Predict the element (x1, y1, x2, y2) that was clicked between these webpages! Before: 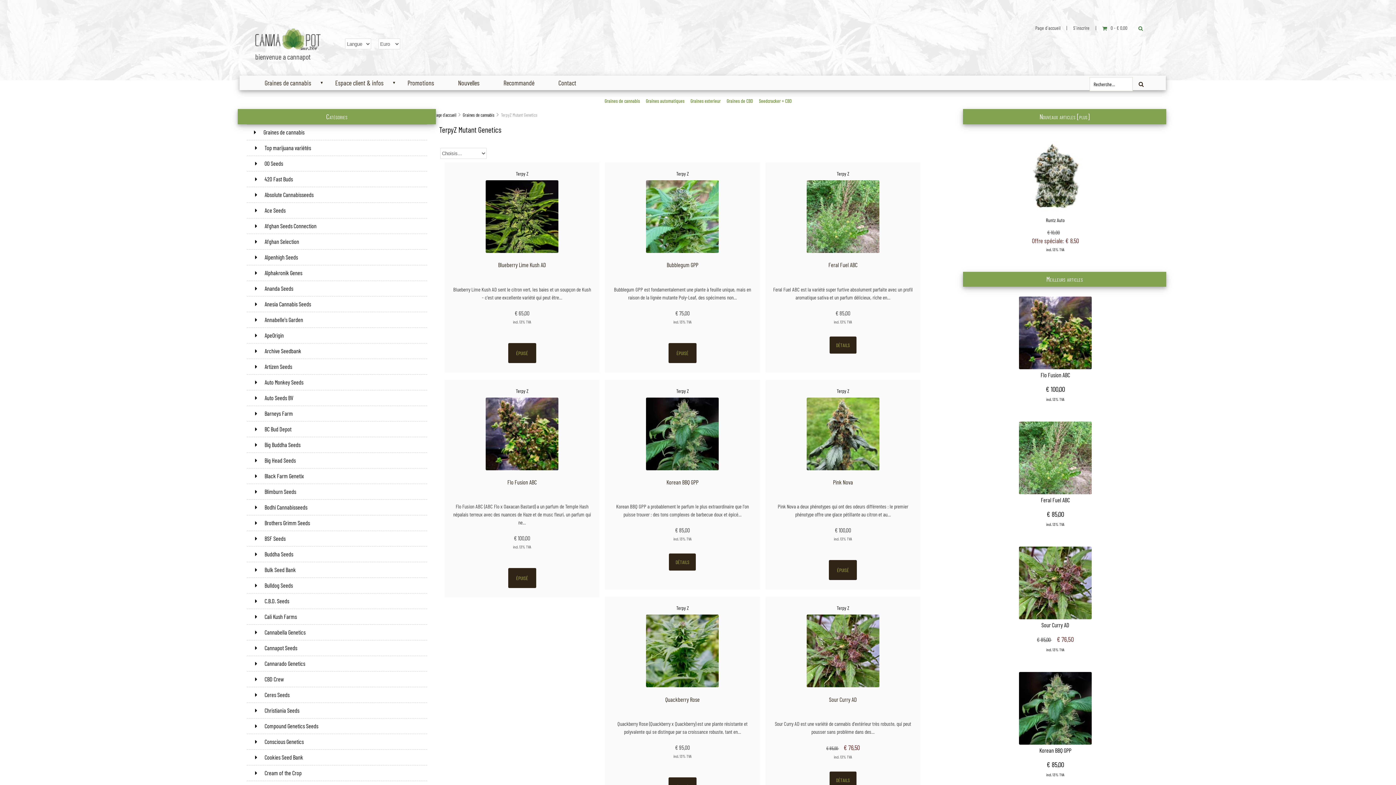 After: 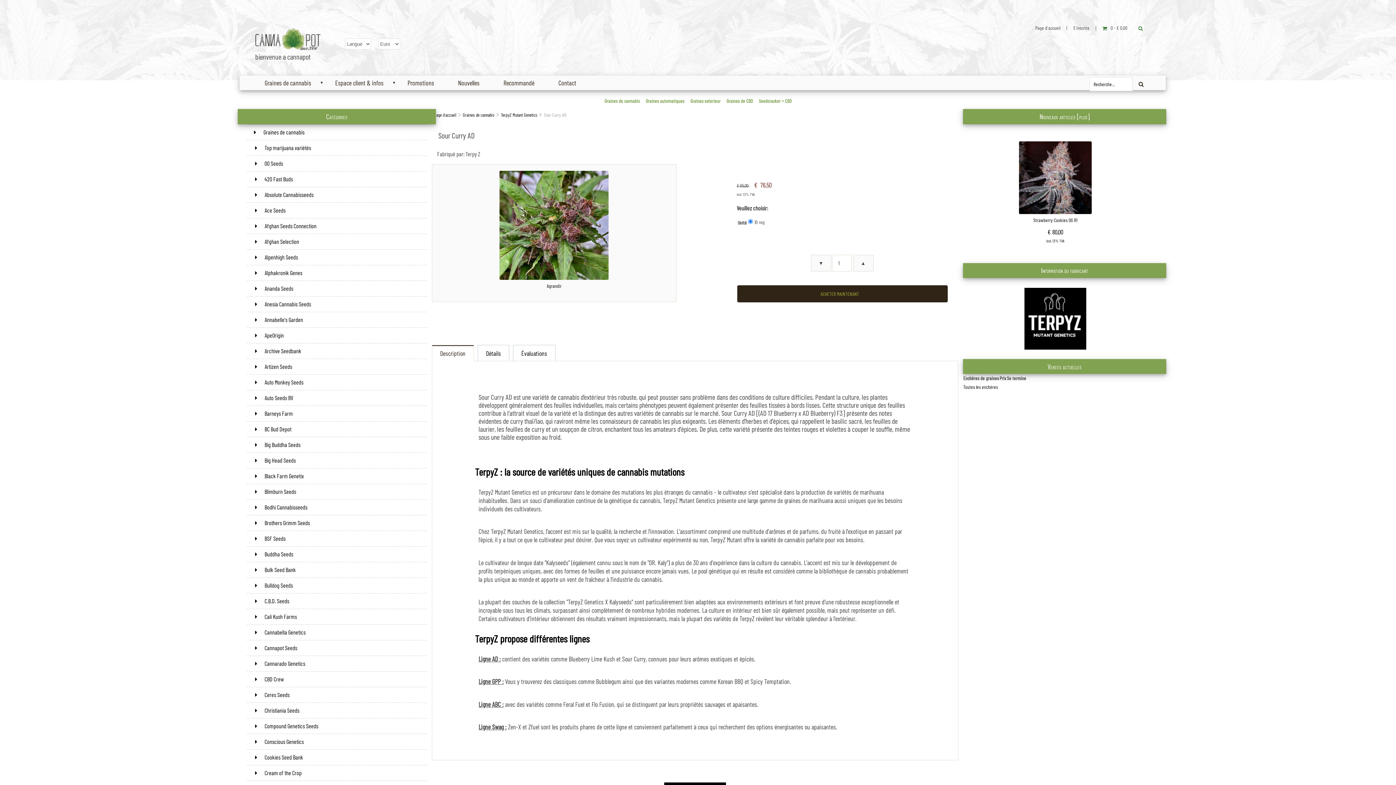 Action: label: Sour Curry AD bbox: (829, 696, 857, 703)